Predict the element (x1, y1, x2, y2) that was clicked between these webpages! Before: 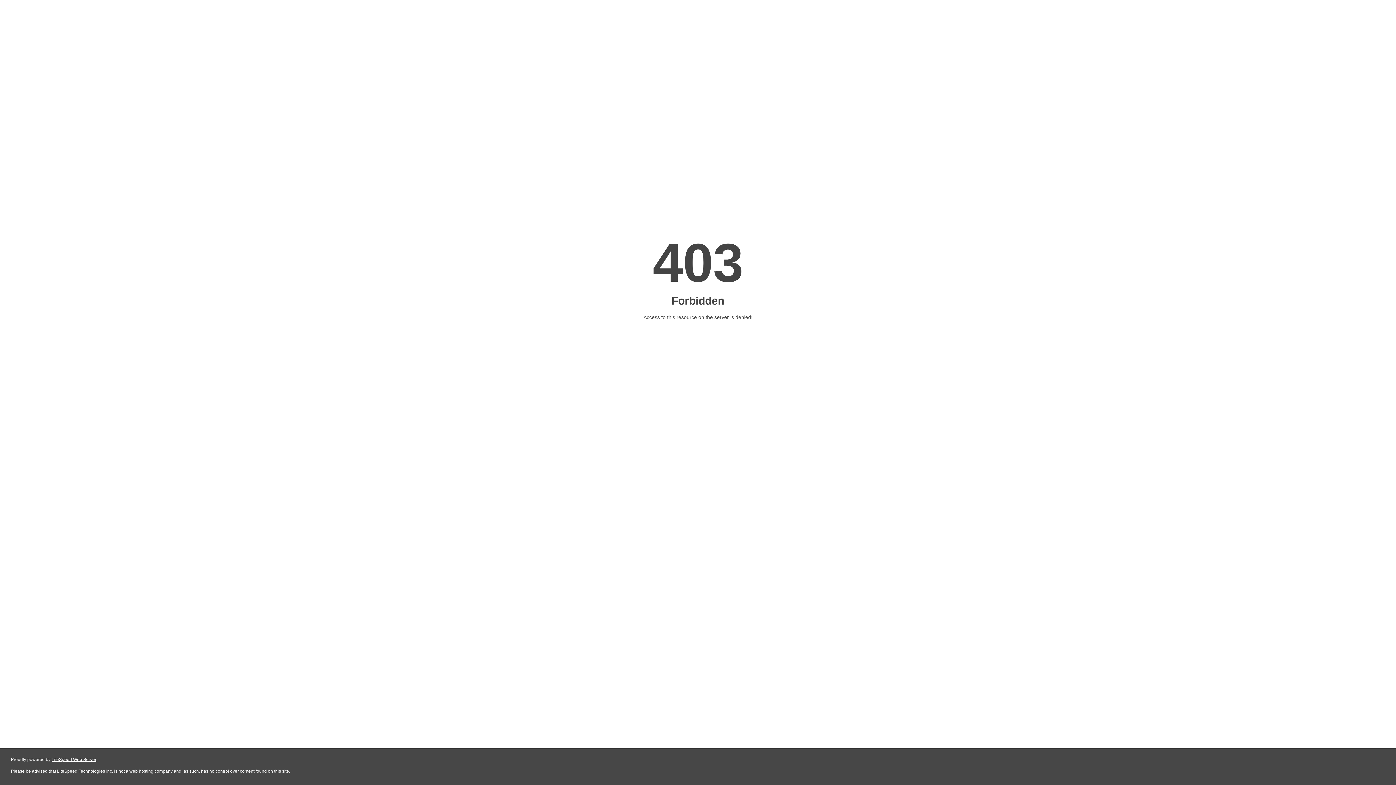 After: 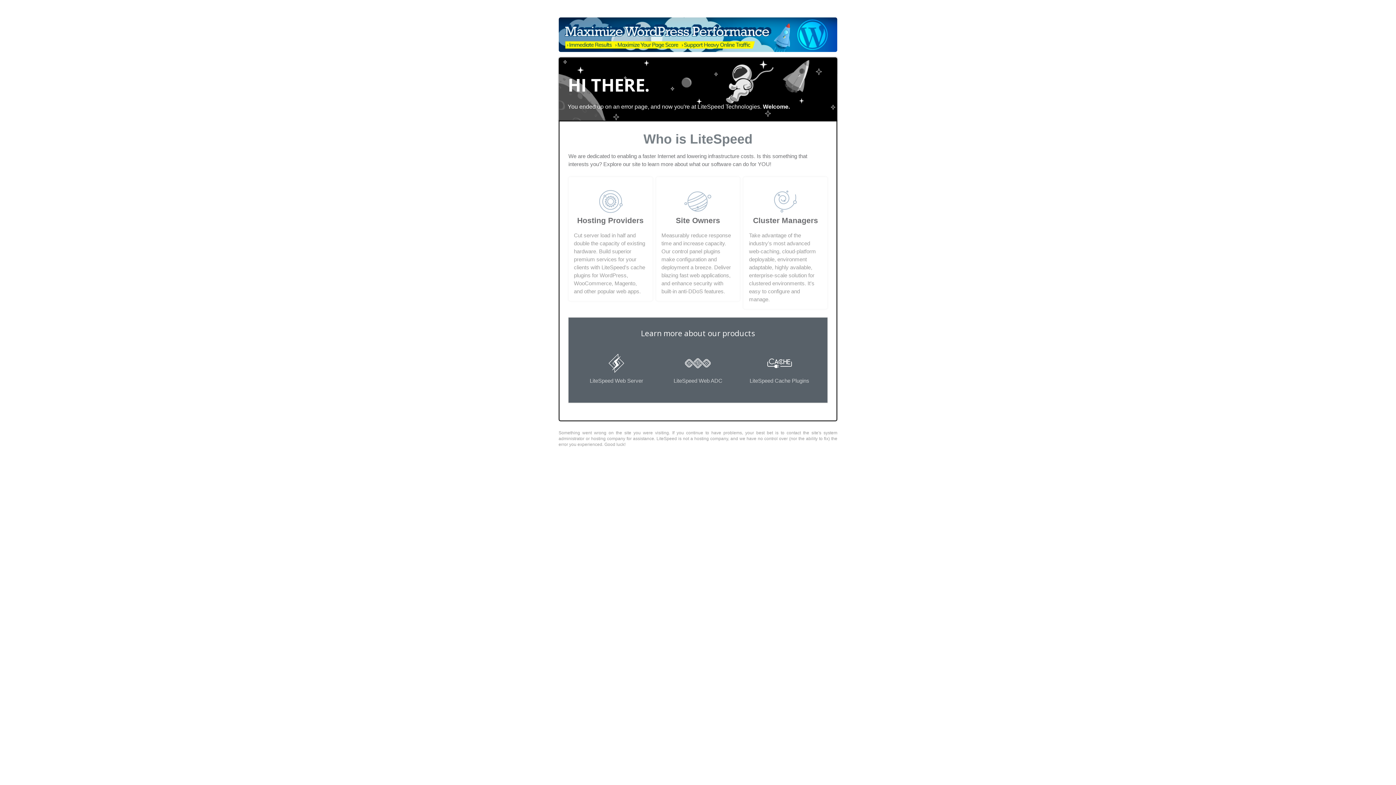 Action: bbox: (51, 757, 96, 762) label: LiteSpeed Web Server